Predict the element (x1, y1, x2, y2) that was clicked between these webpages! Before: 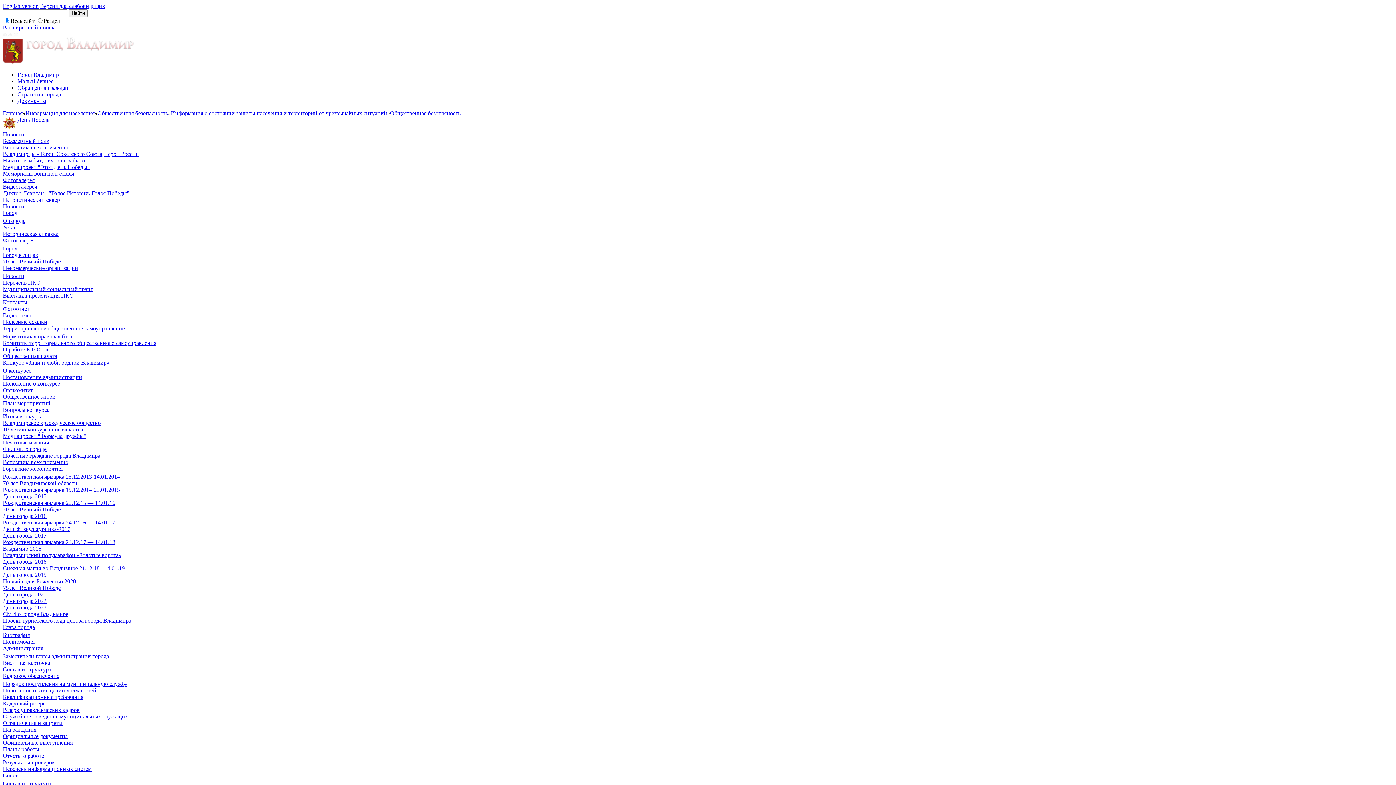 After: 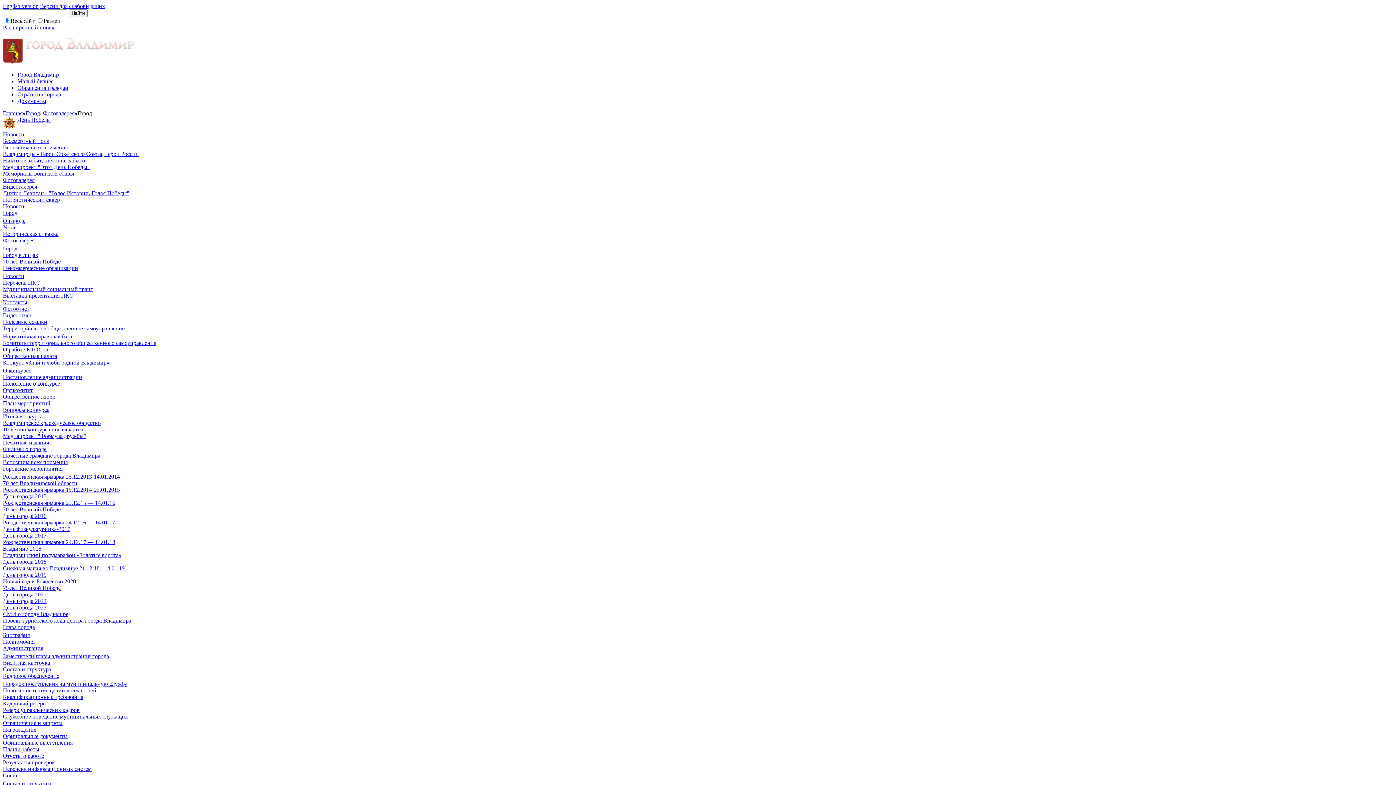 Action: label: Фотогалерея bbox: (2, 237, 34, 243)